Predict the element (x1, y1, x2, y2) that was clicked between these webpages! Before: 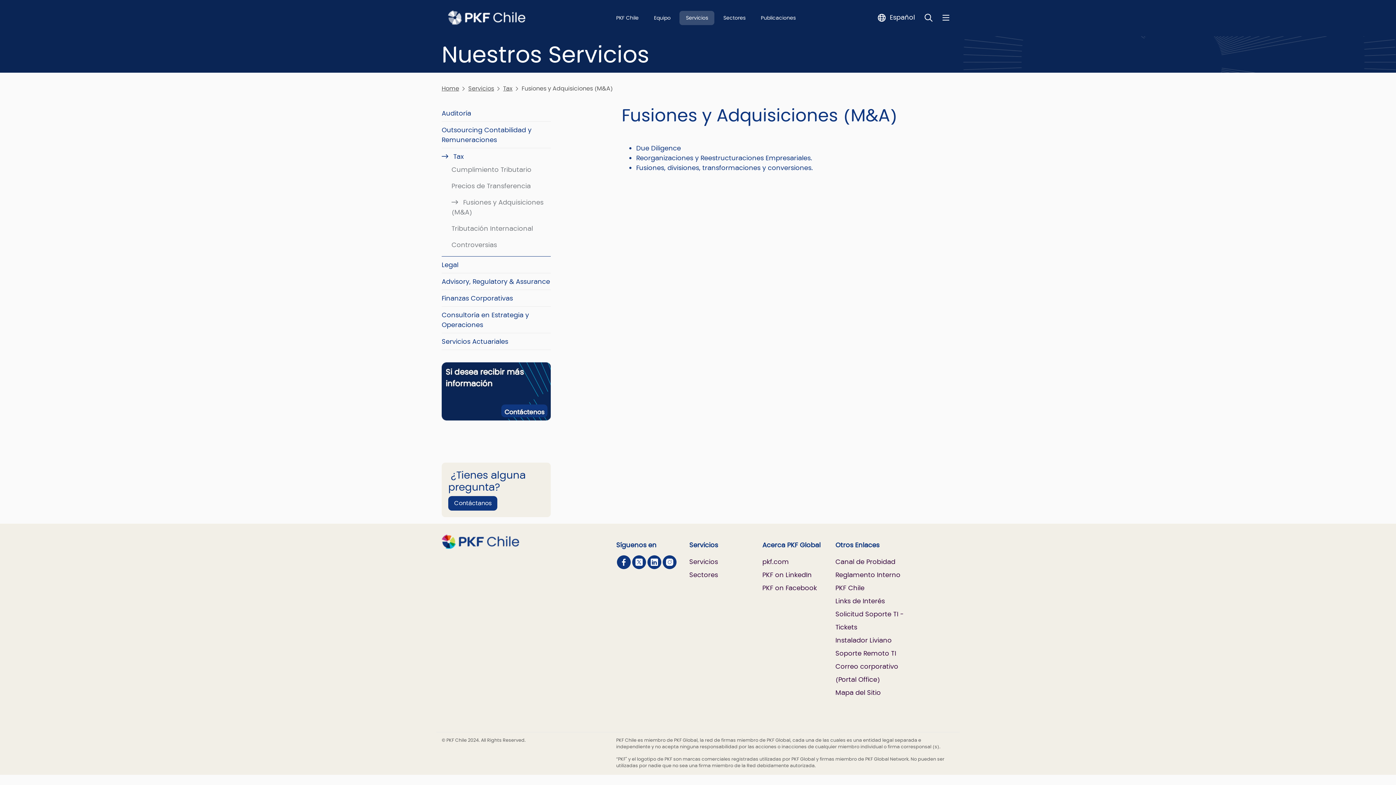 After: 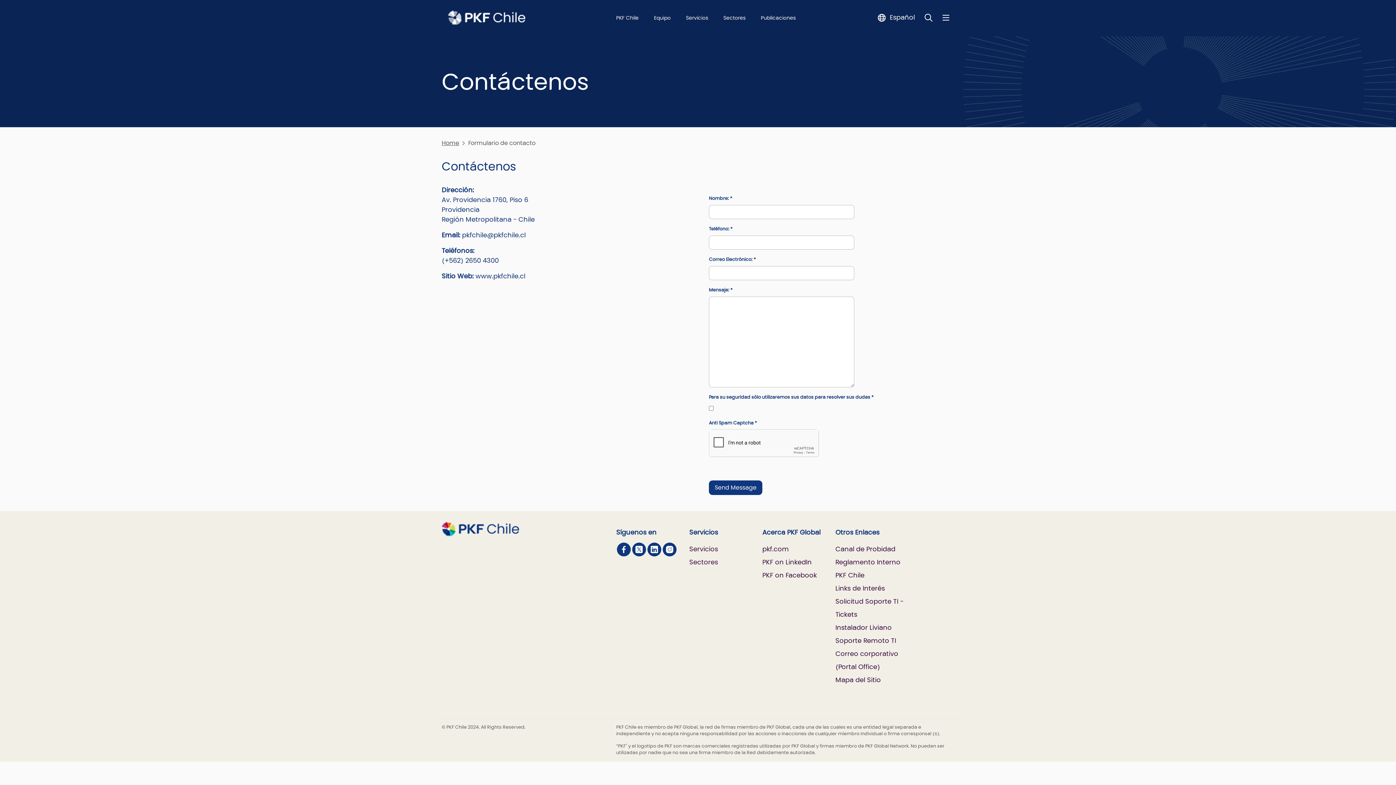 Action: label: Contáctenos bbox: (501, 404, 547, 417)